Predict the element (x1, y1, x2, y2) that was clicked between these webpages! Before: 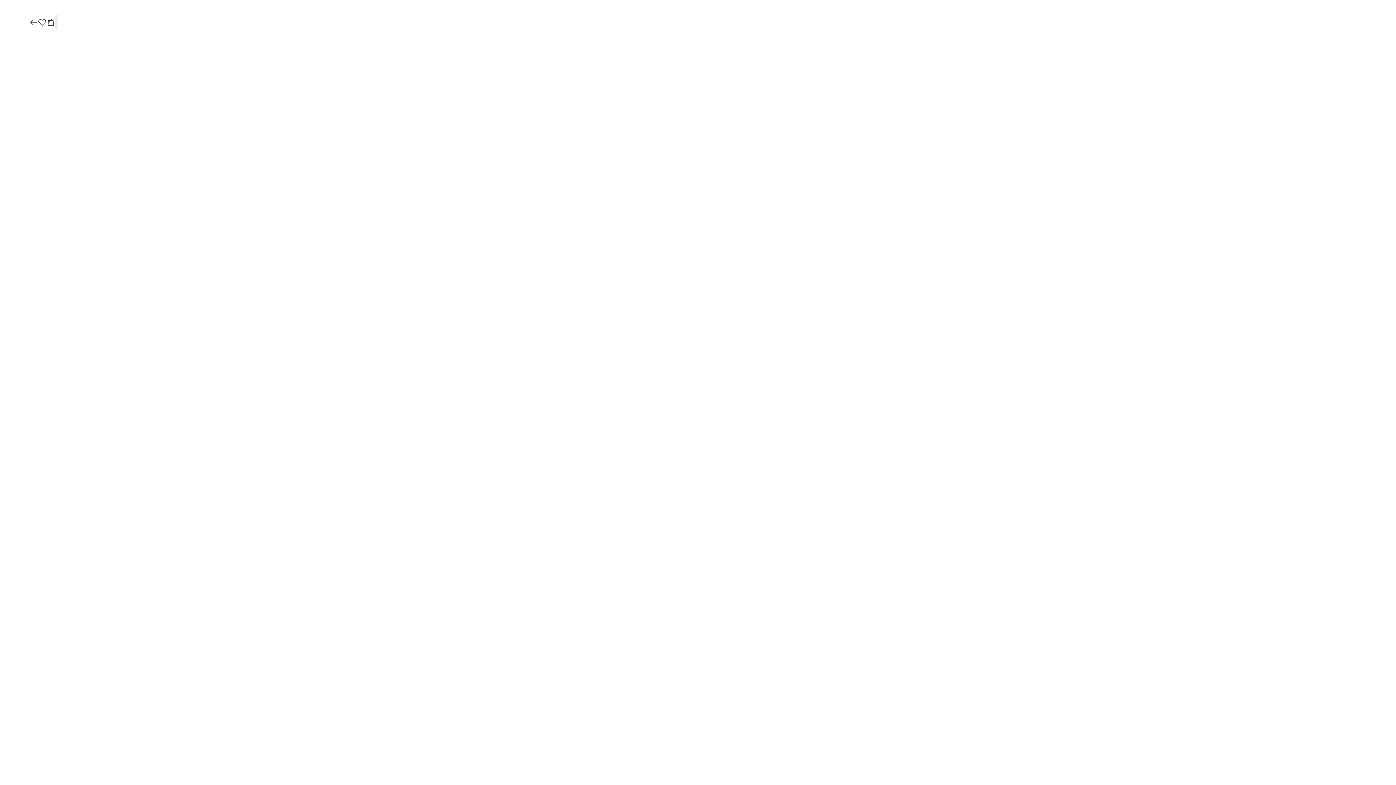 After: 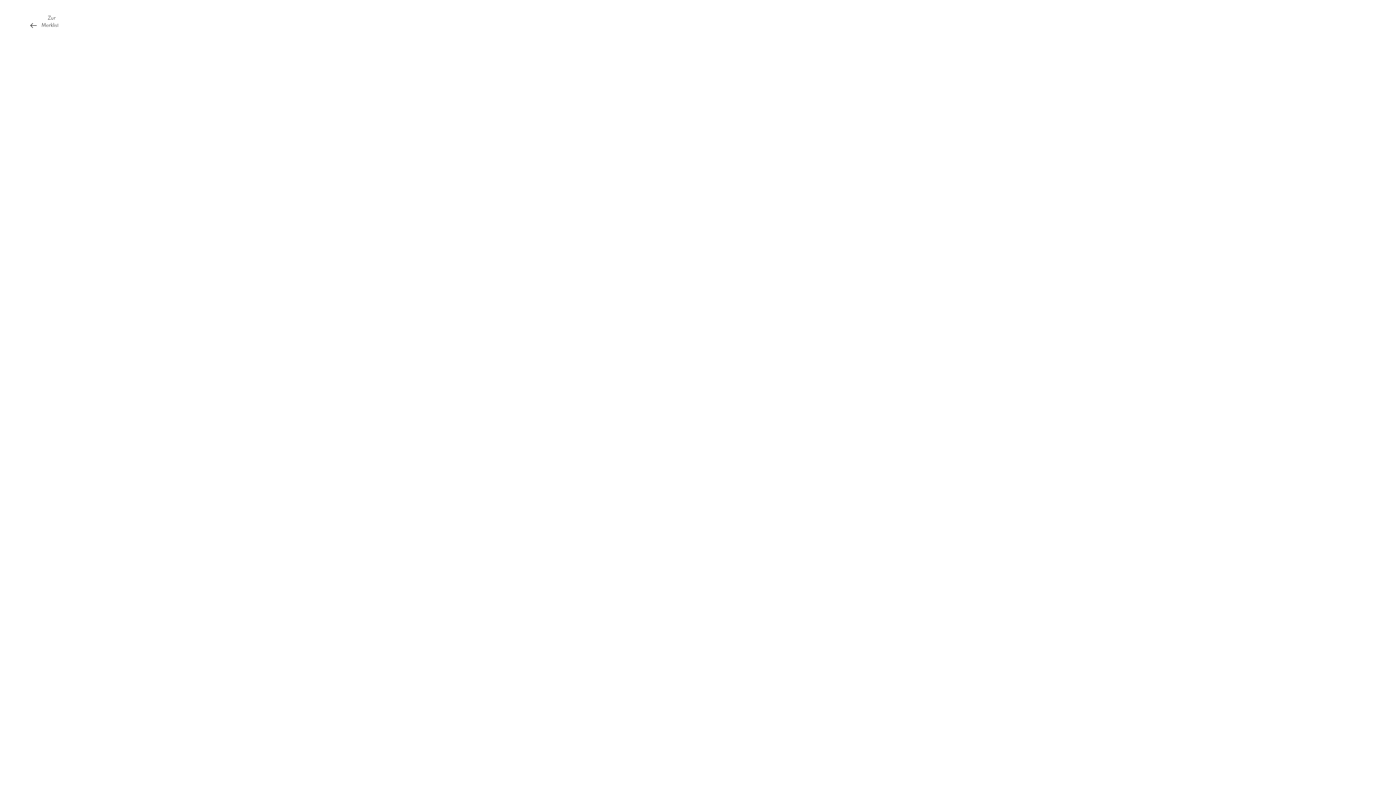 Action: bbox: (37, 17, 46, 27)